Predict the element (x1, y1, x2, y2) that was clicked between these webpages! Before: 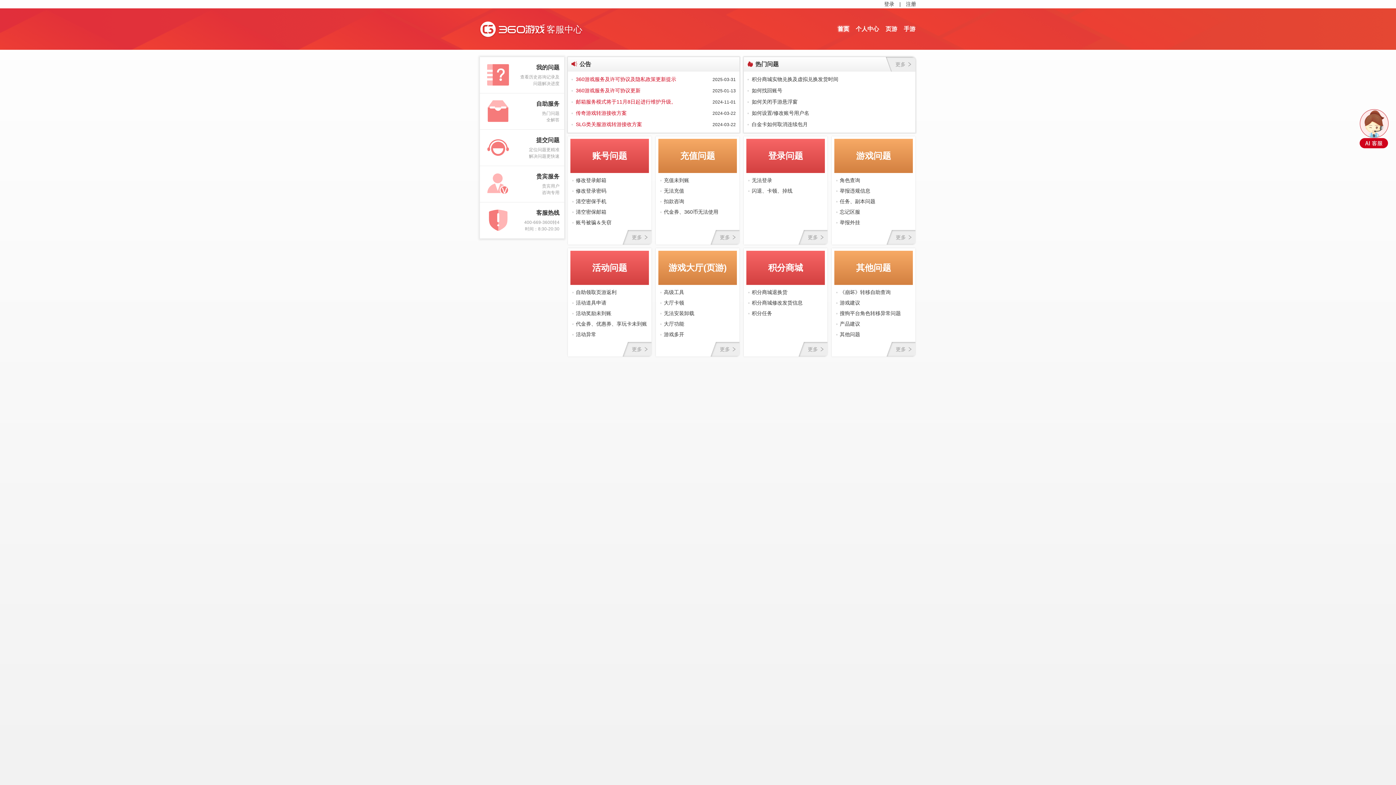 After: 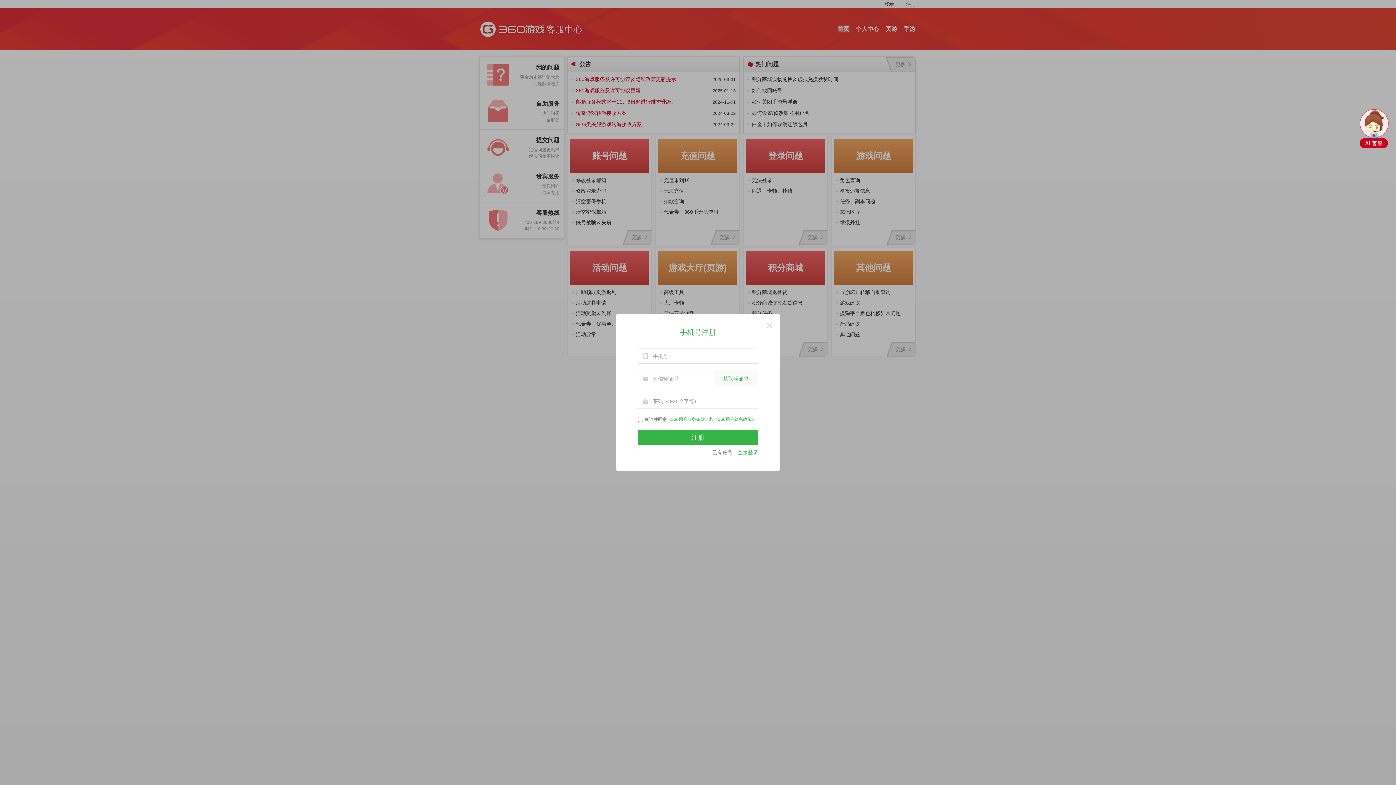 Action: bbox: (906, 0, 916, 8) label: 注册